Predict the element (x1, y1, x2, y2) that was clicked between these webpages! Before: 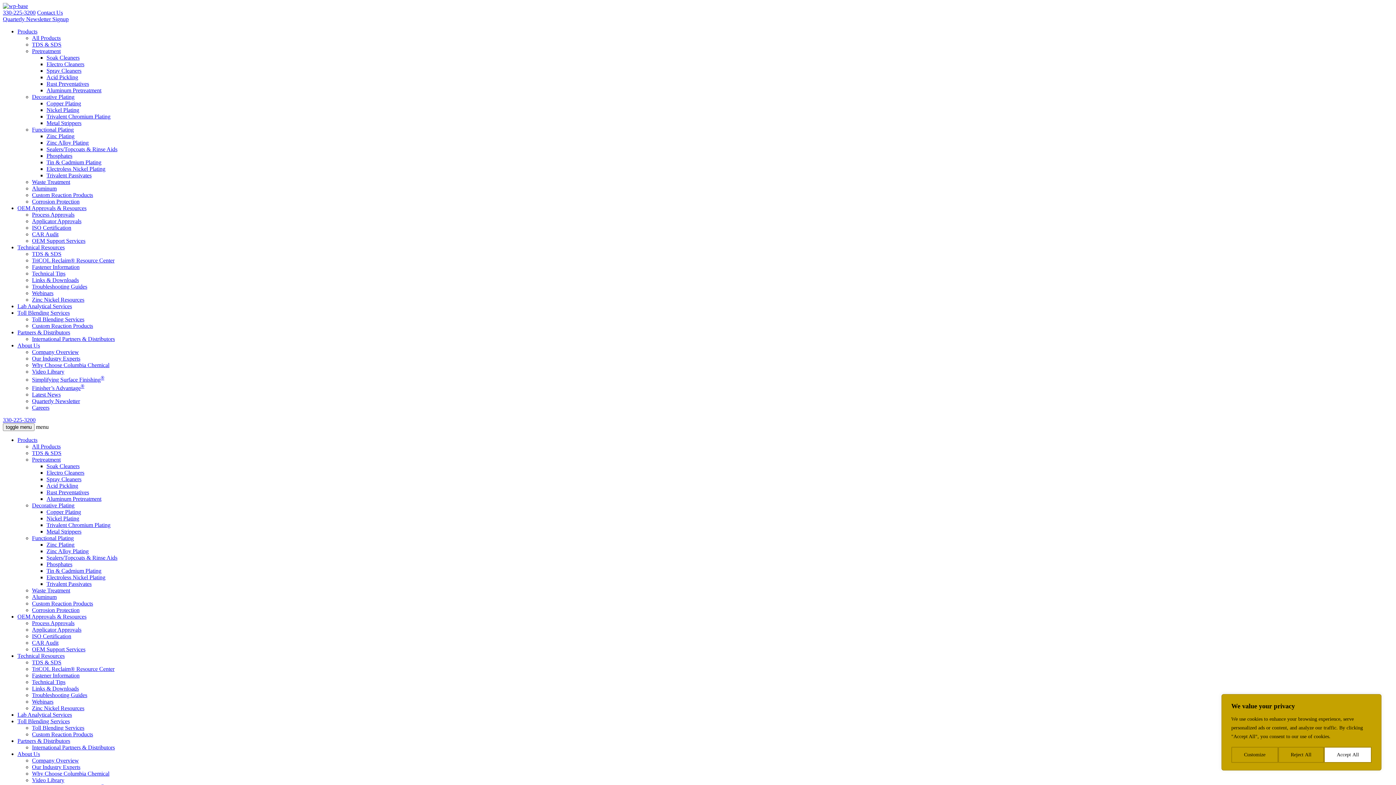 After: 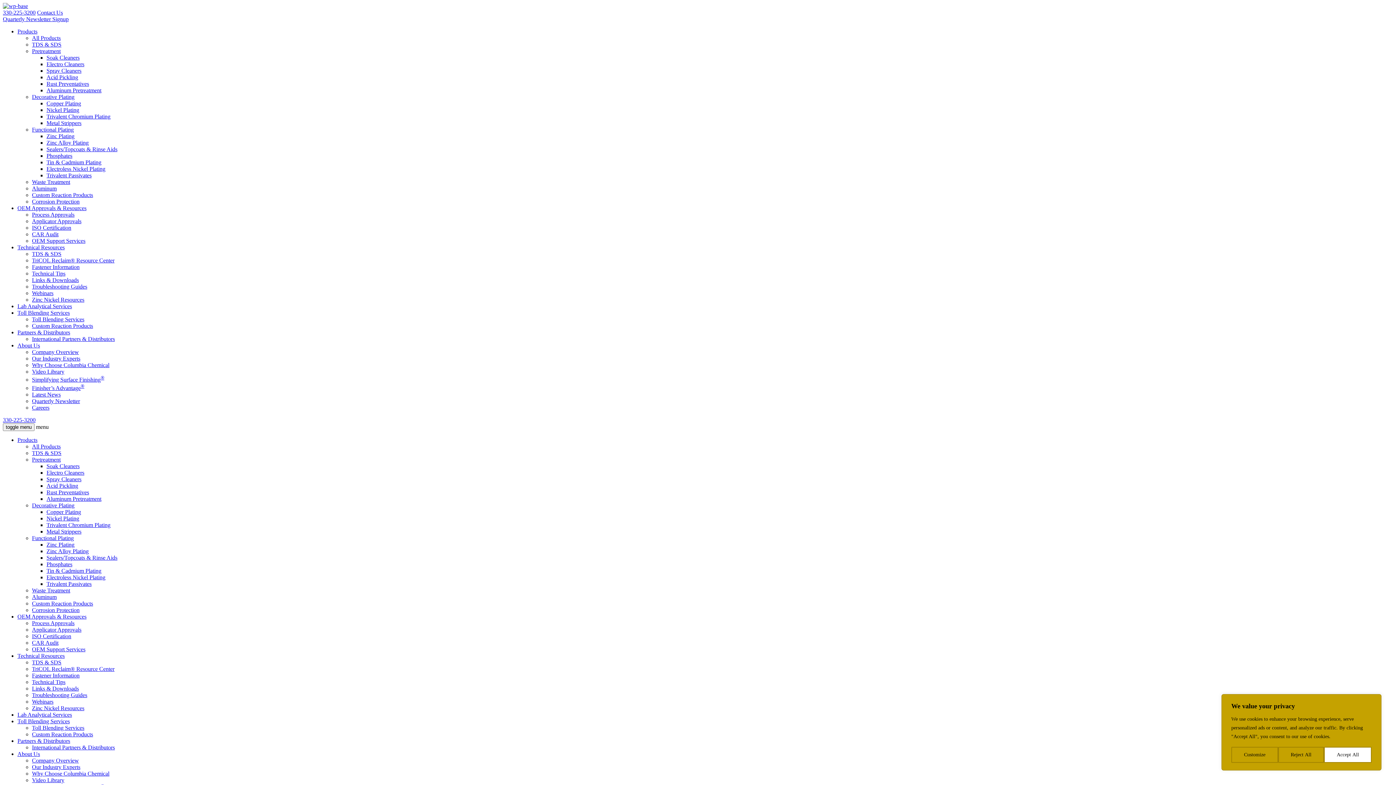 Action: label: Lab Analytical Services bbox: (17, 711, 72, 718)